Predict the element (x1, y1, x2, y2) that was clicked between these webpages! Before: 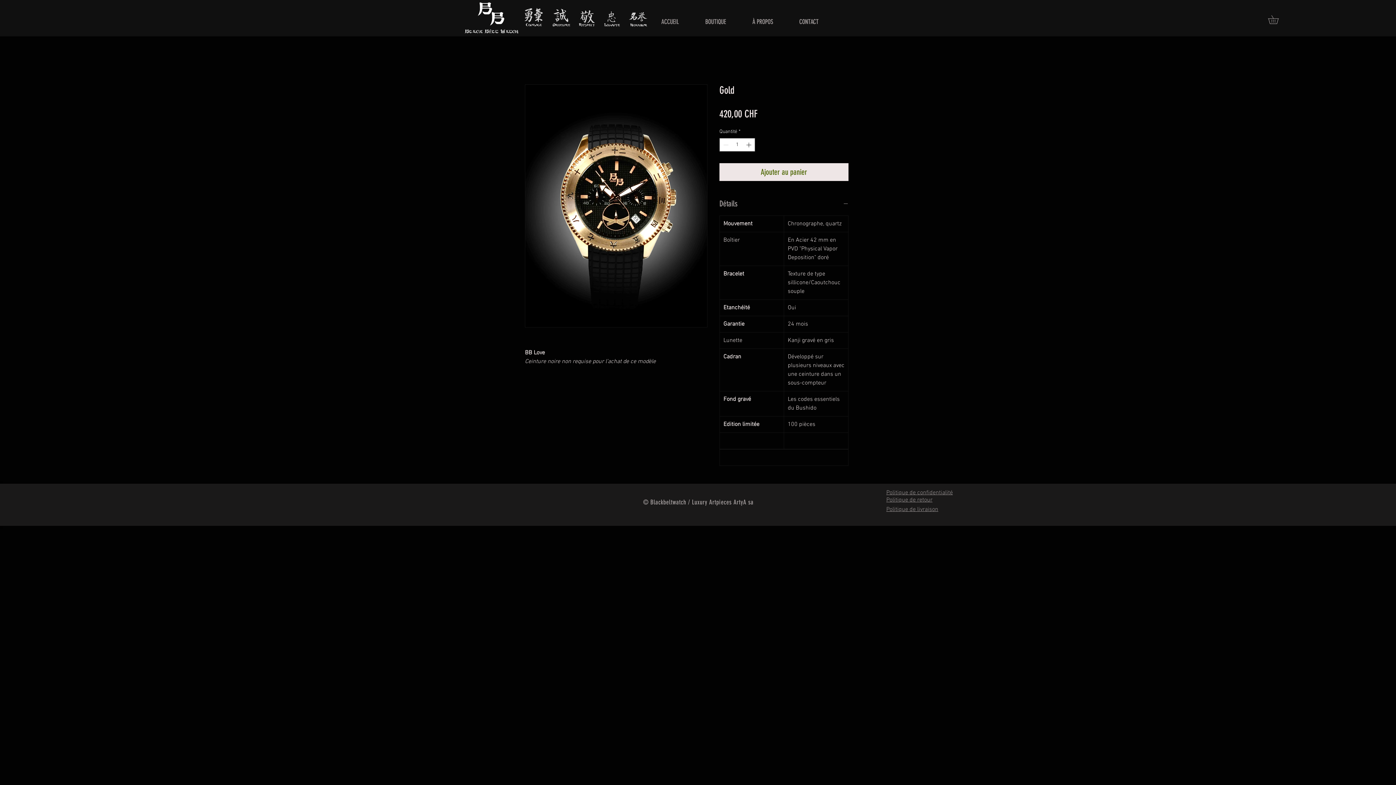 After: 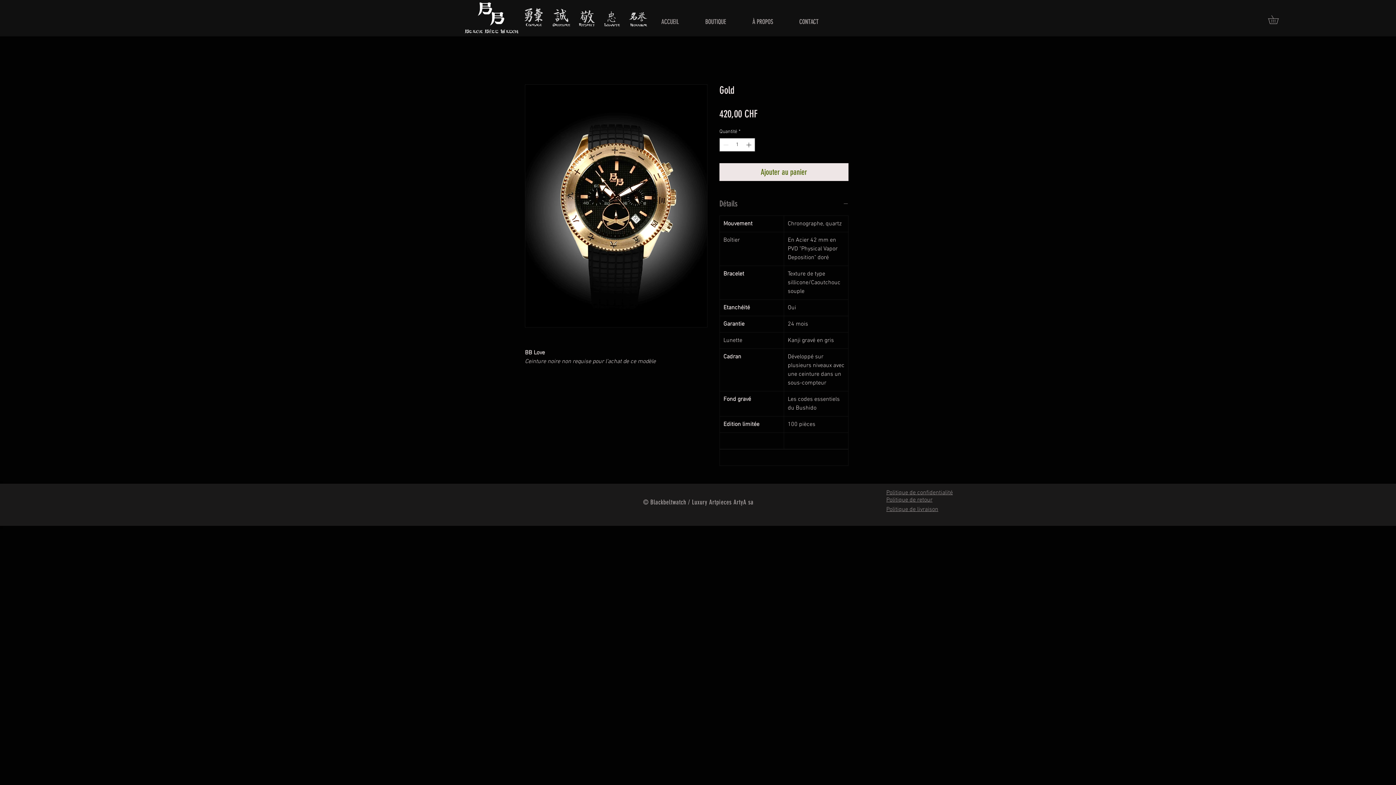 Action: bbox: (719, 198, 848, 209) label: Détails